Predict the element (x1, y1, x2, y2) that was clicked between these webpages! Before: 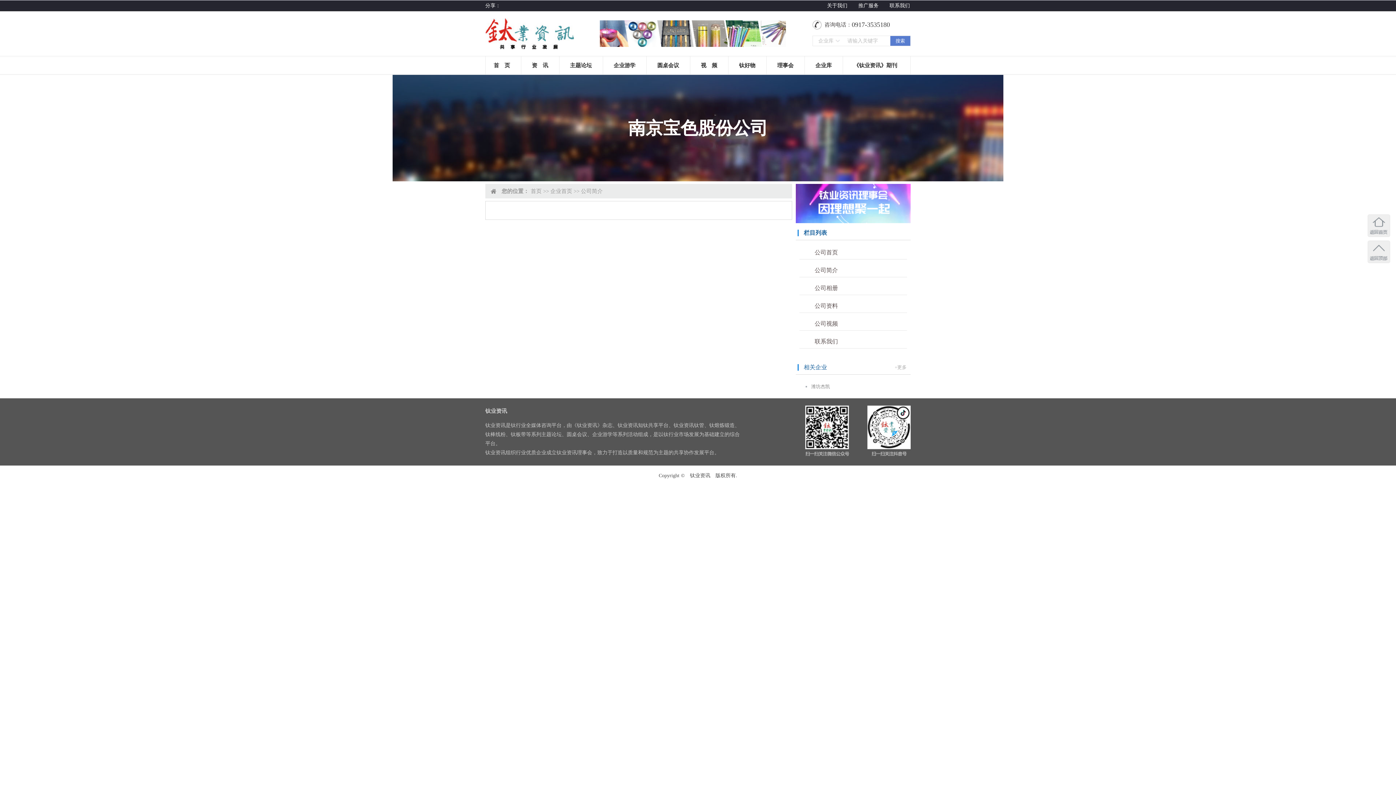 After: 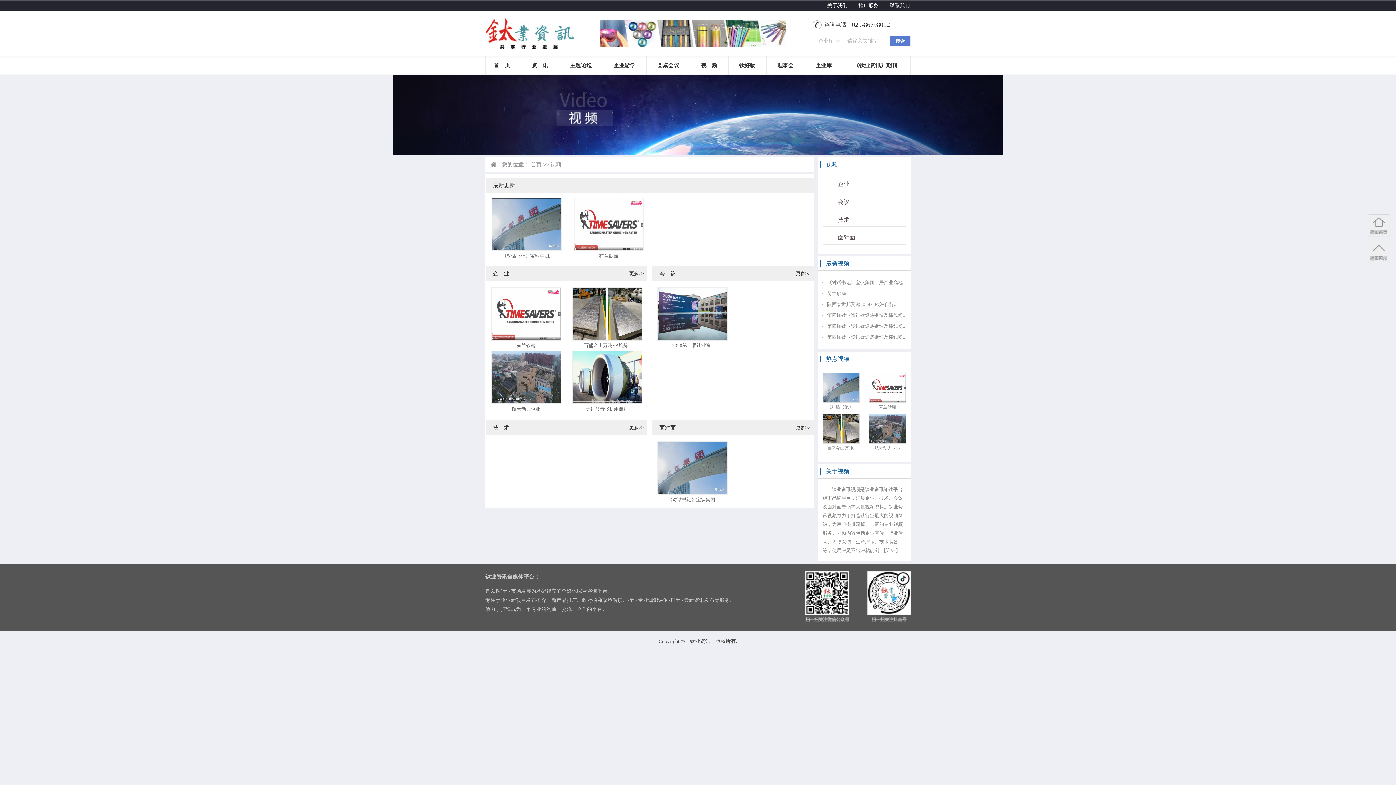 Action: bbox: (701, 62, 717, 68) label: 视　频